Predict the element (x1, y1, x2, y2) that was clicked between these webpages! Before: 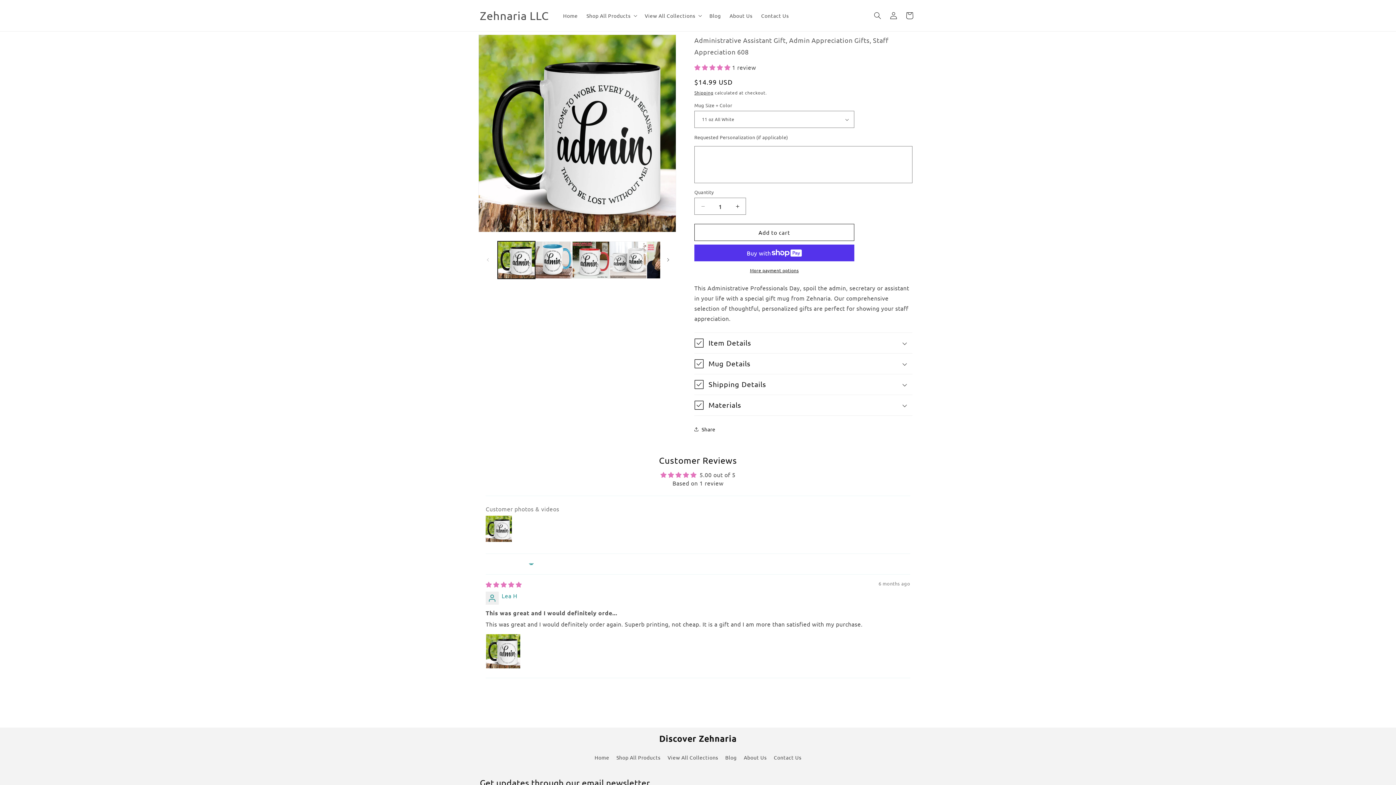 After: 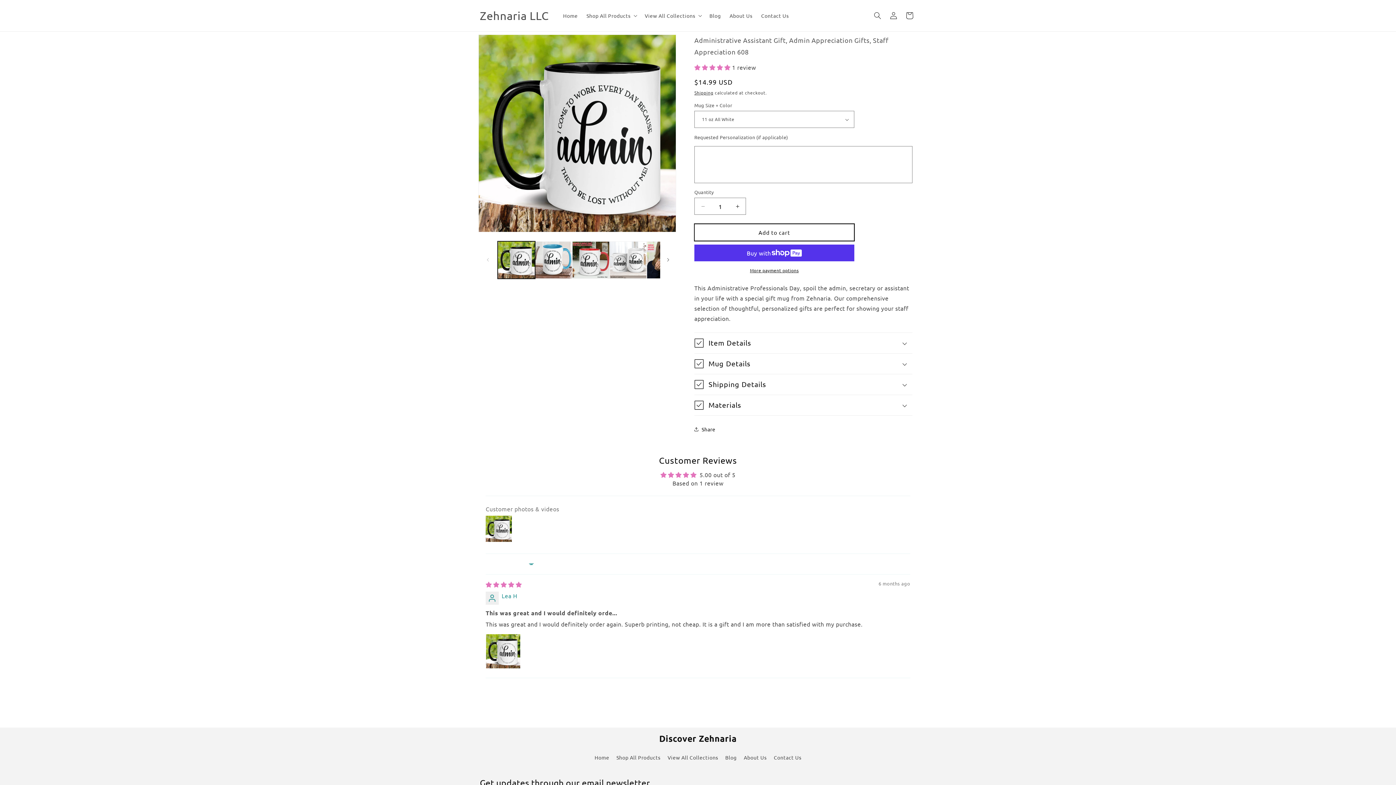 Action: bbox: (694, 224, 854, 241) label: Add to cart